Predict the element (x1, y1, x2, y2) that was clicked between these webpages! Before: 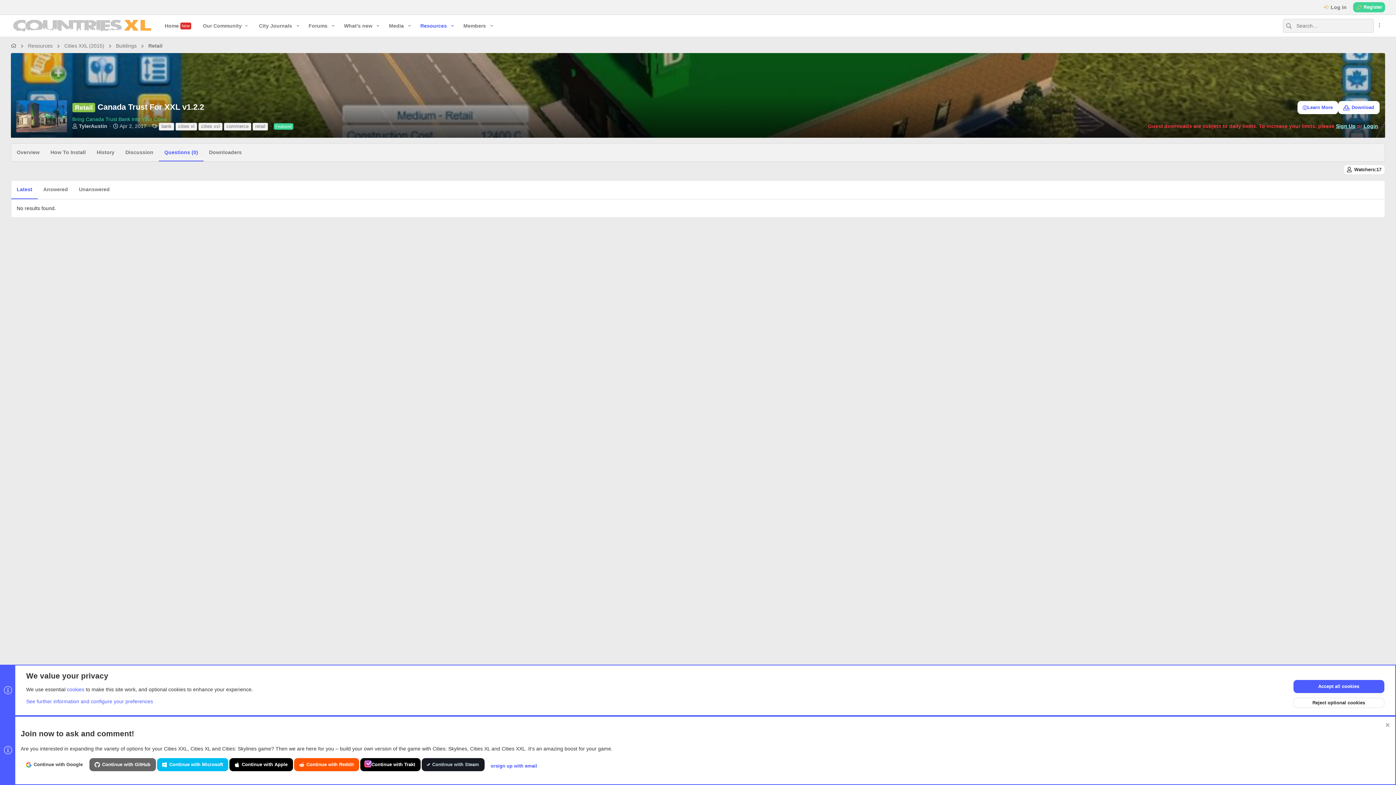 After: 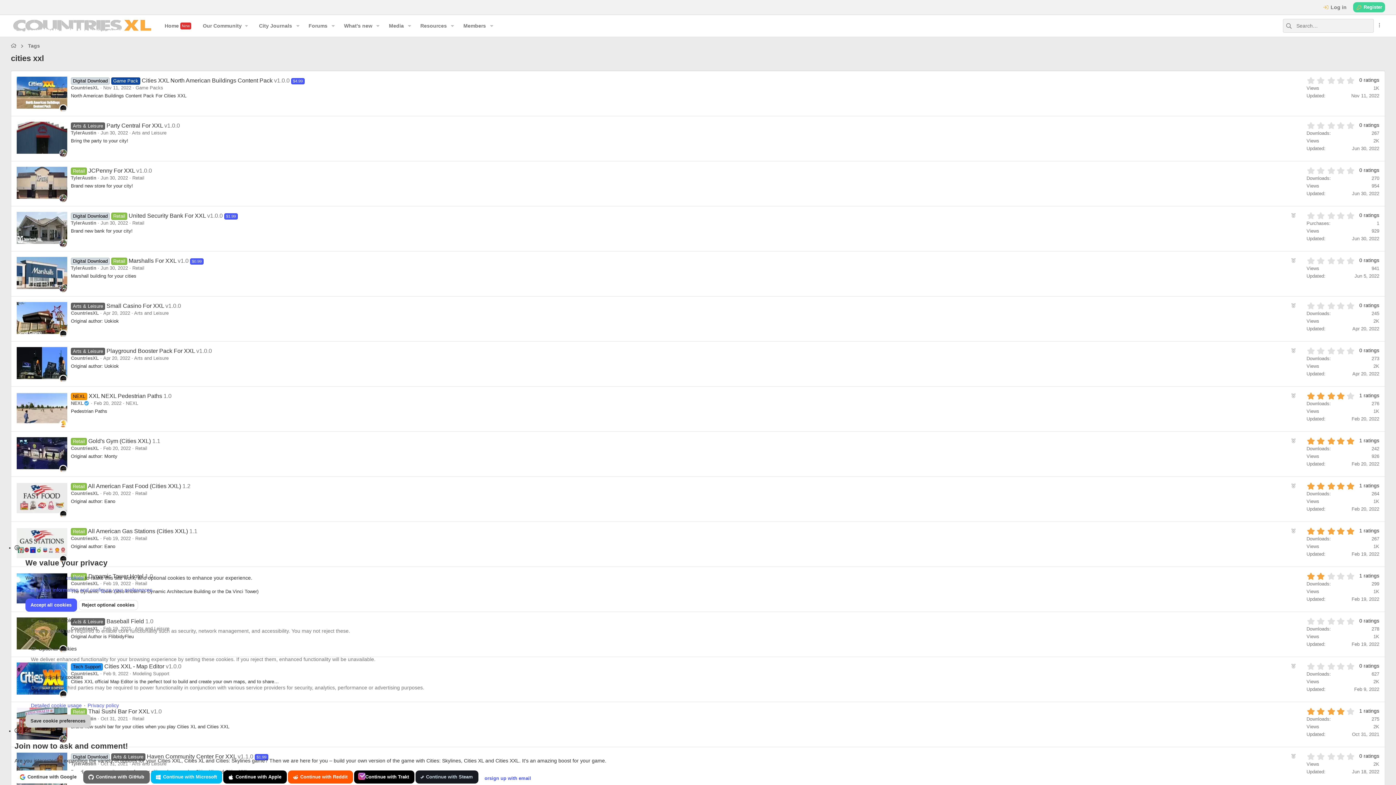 Action: bbox: (198, 123, 222, 130) label: cities xxl